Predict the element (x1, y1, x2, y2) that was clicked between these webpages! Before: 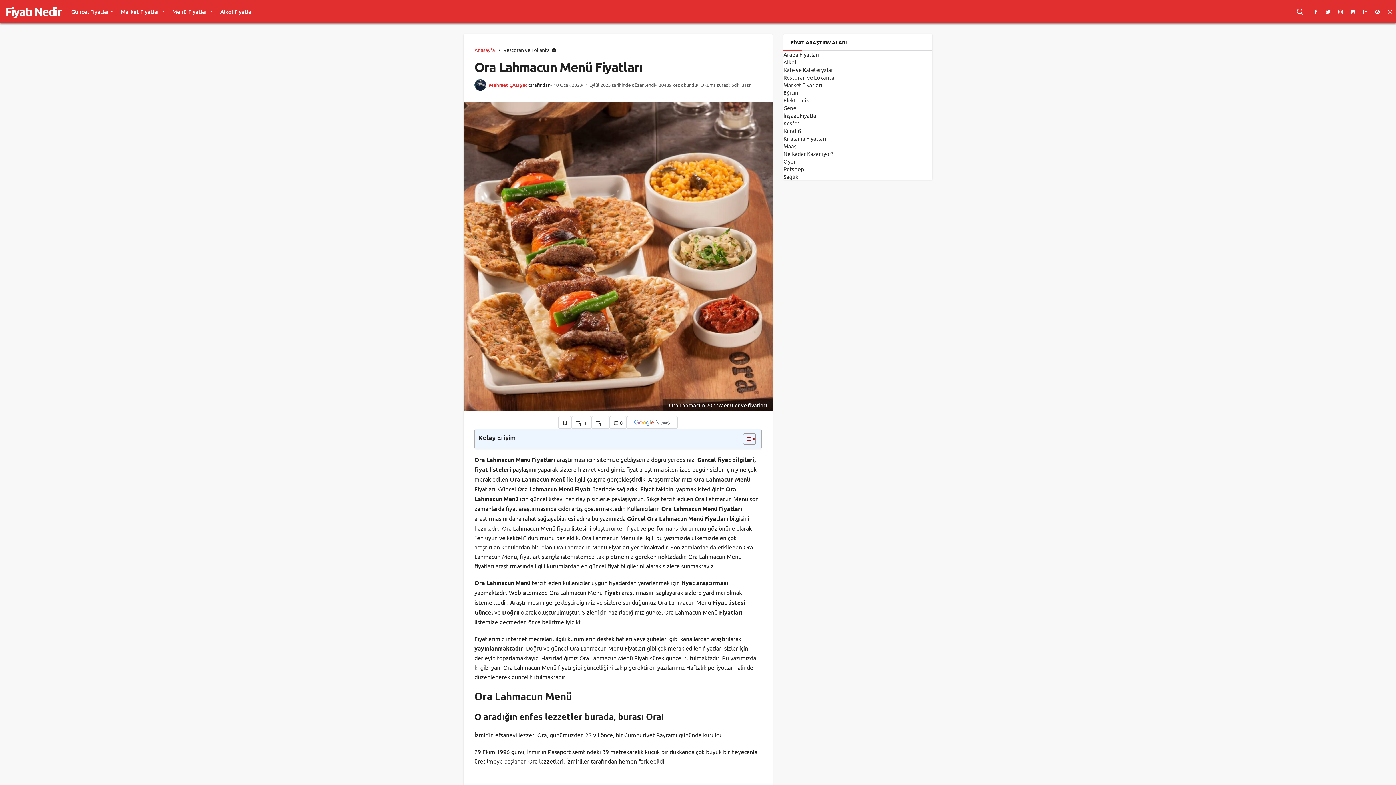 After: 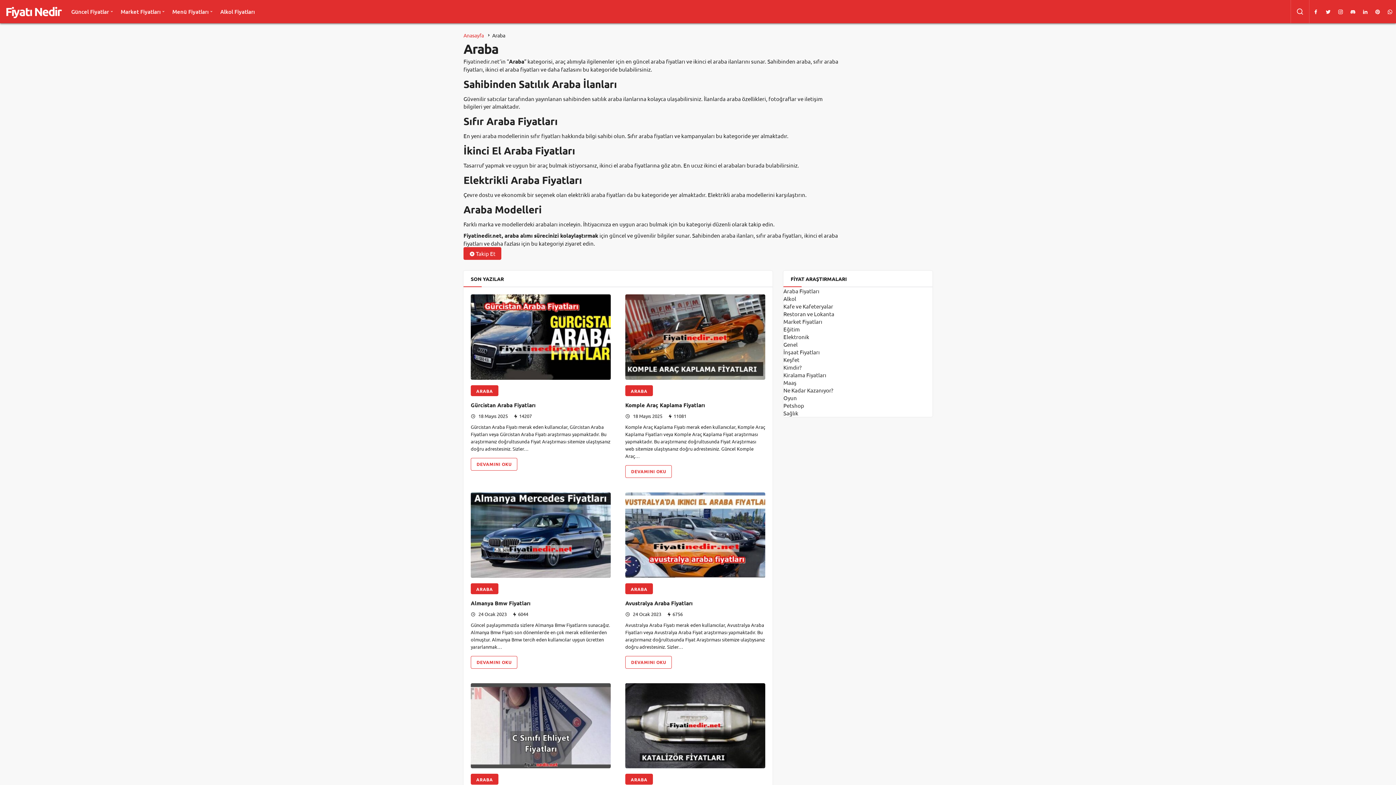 Action: bbox: (783, 50, 819, 57) label: Araba Fiyatları